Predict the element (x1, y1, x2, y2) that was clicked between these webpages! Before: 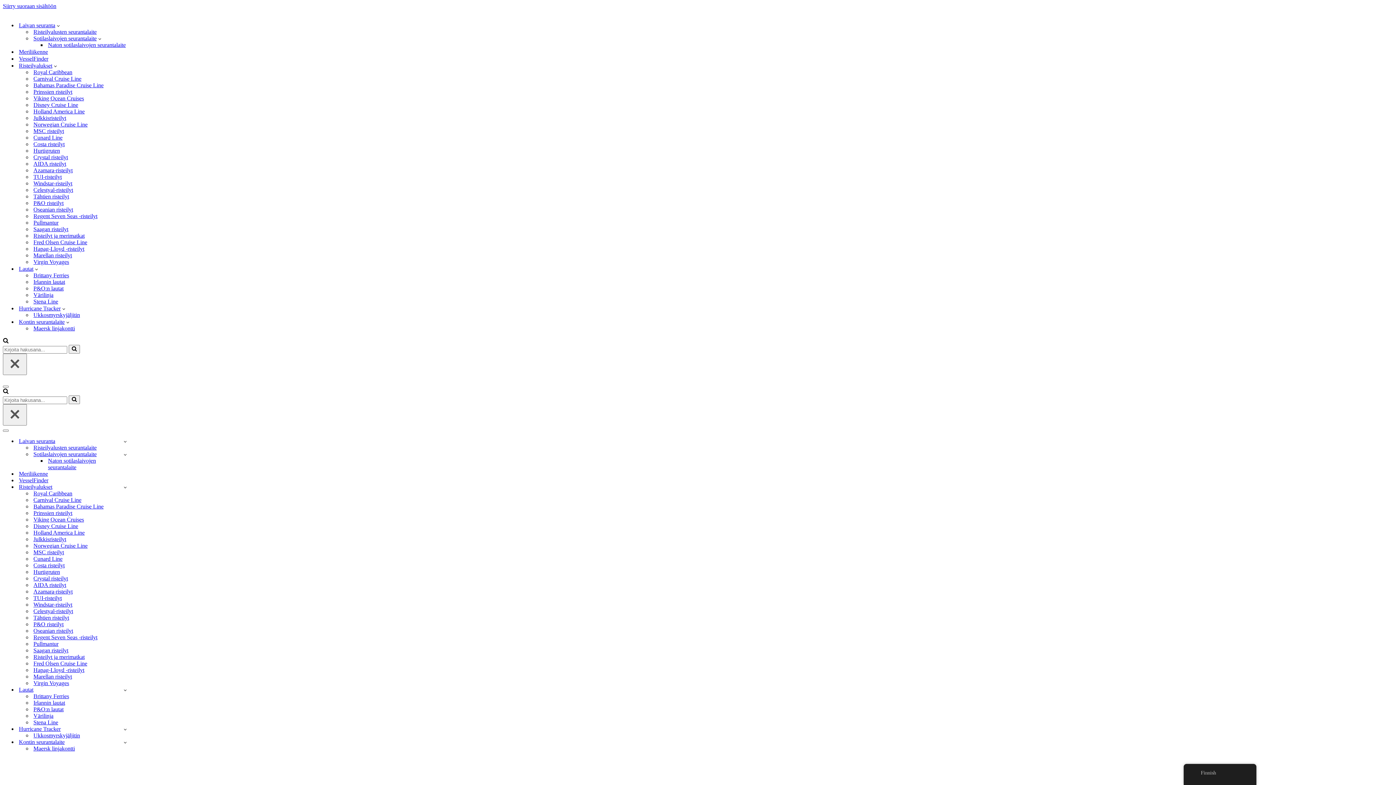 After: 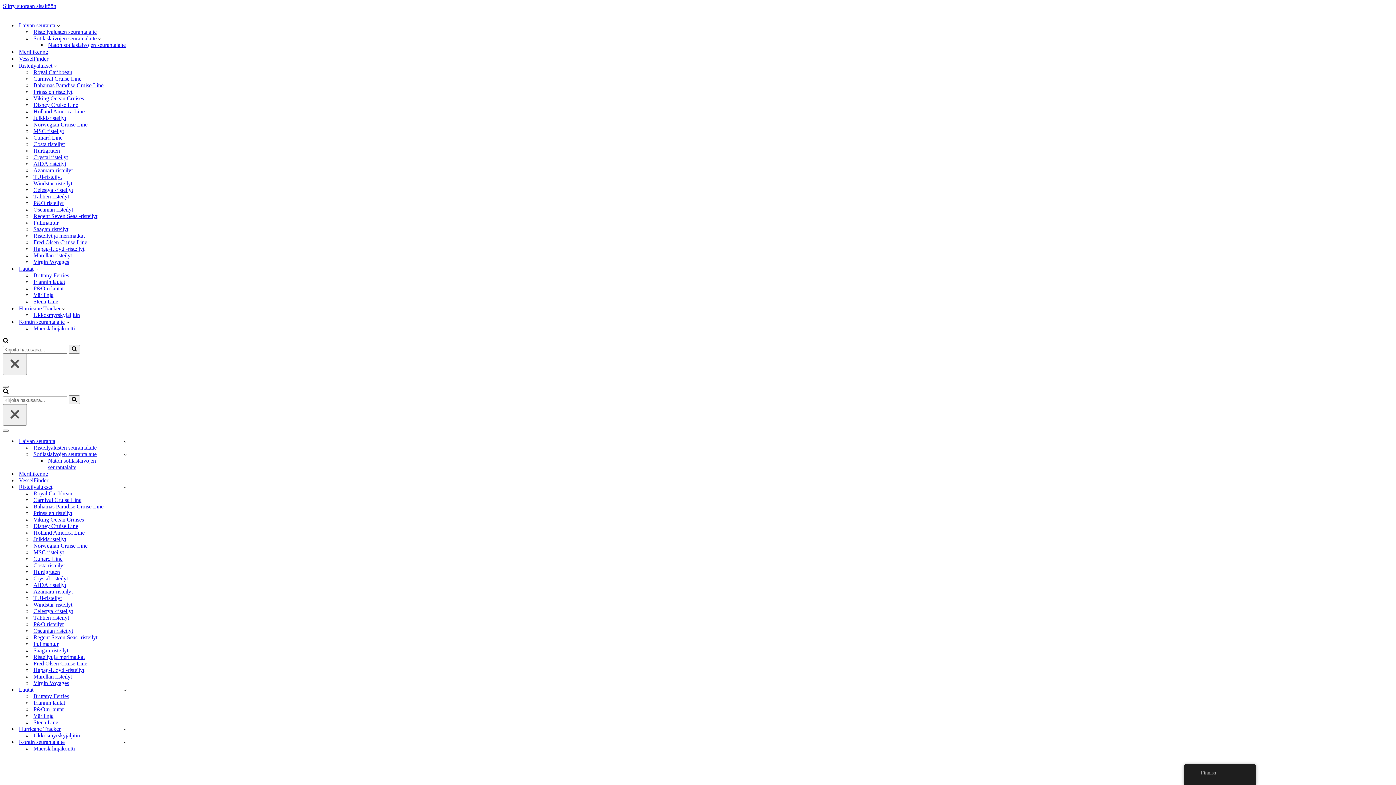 Action: bbox: (33, 232, 84, 239) label: Risteilyt ja merimatkat